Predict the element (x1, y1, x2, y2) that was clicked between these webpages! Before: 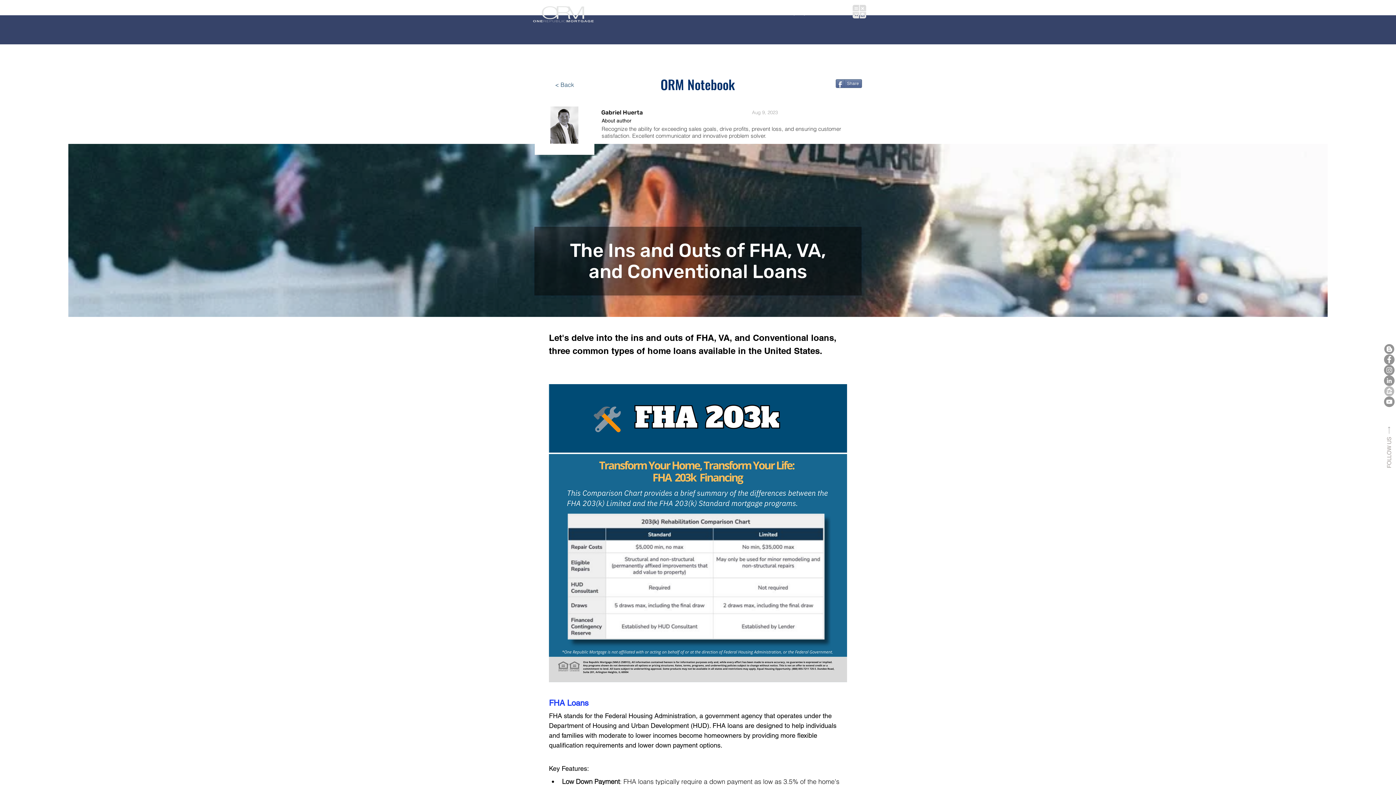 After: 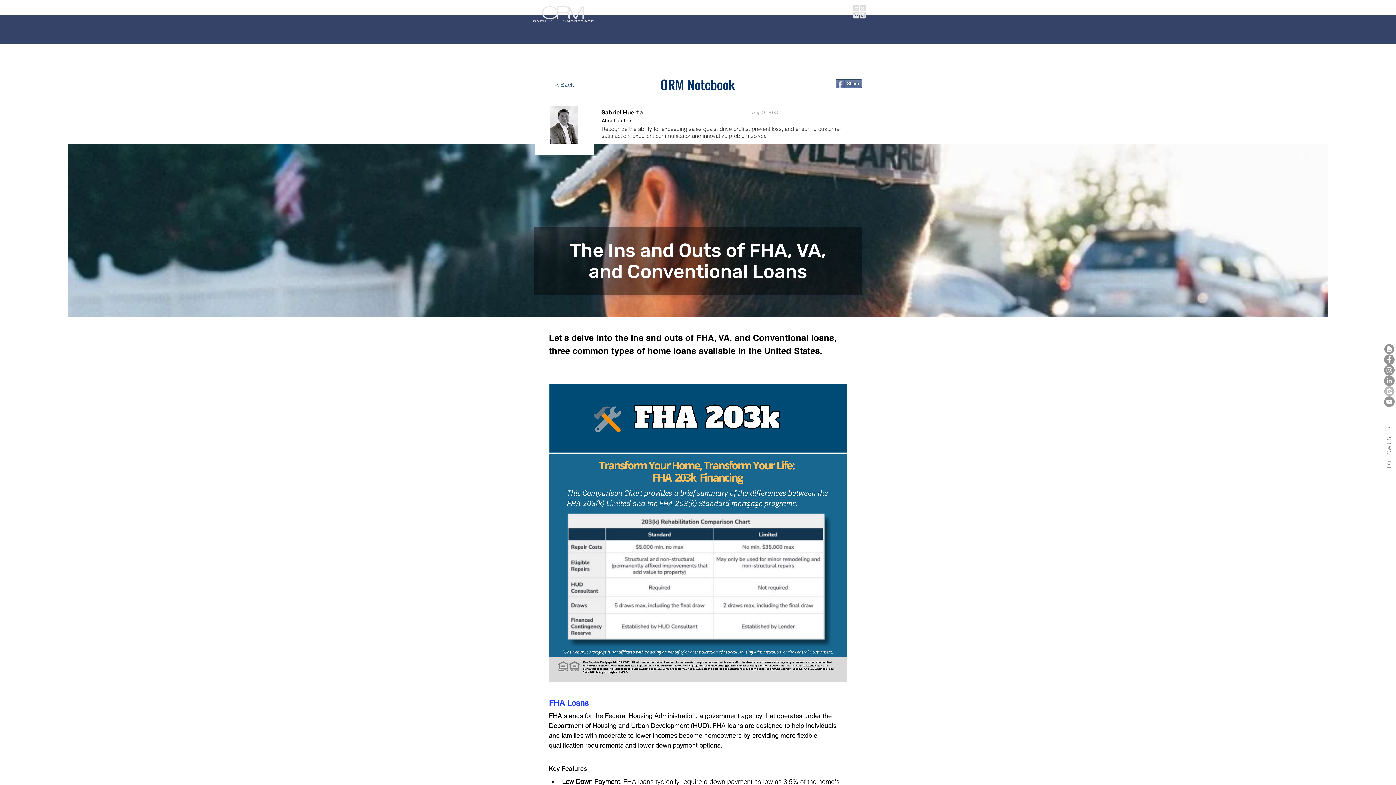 Action: bbox: (737, 4, 776, 18) label: Resources